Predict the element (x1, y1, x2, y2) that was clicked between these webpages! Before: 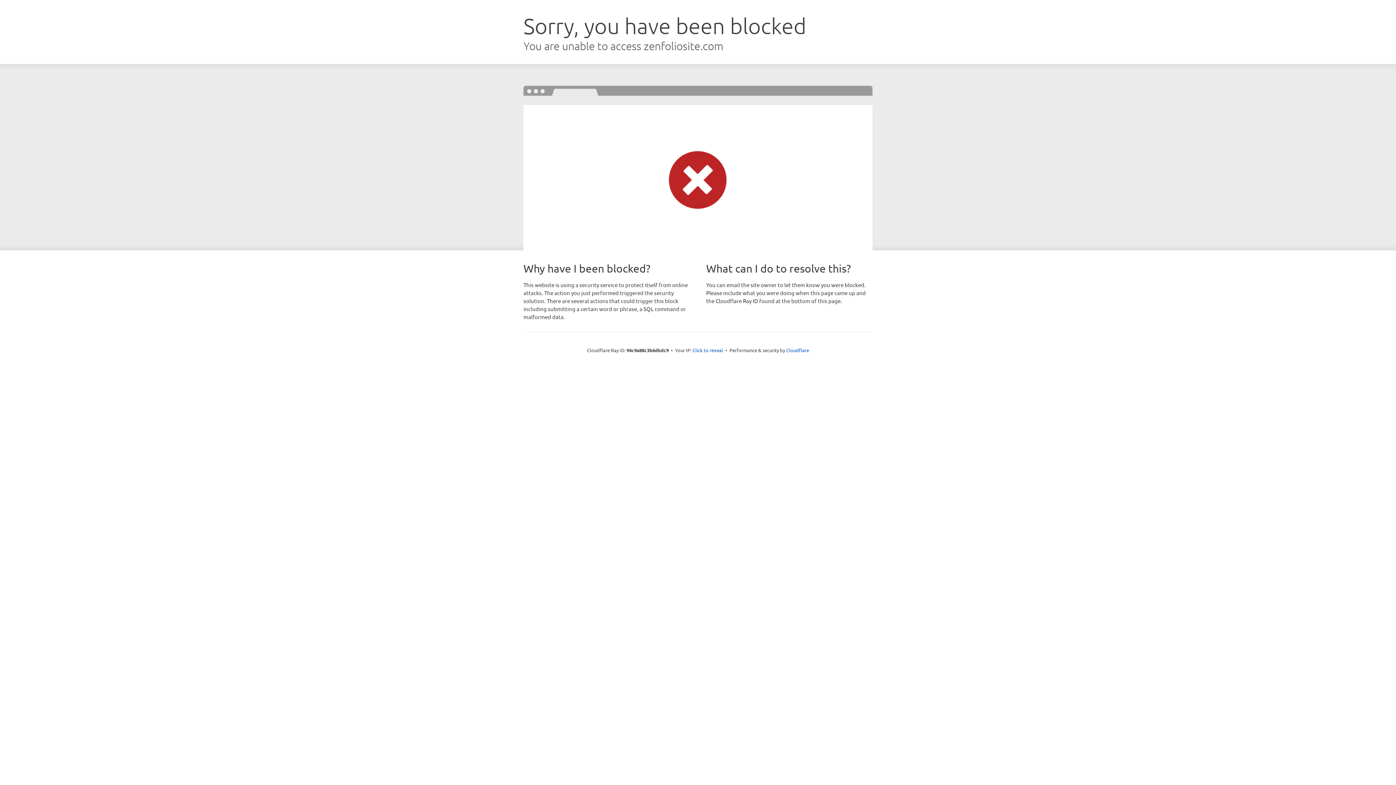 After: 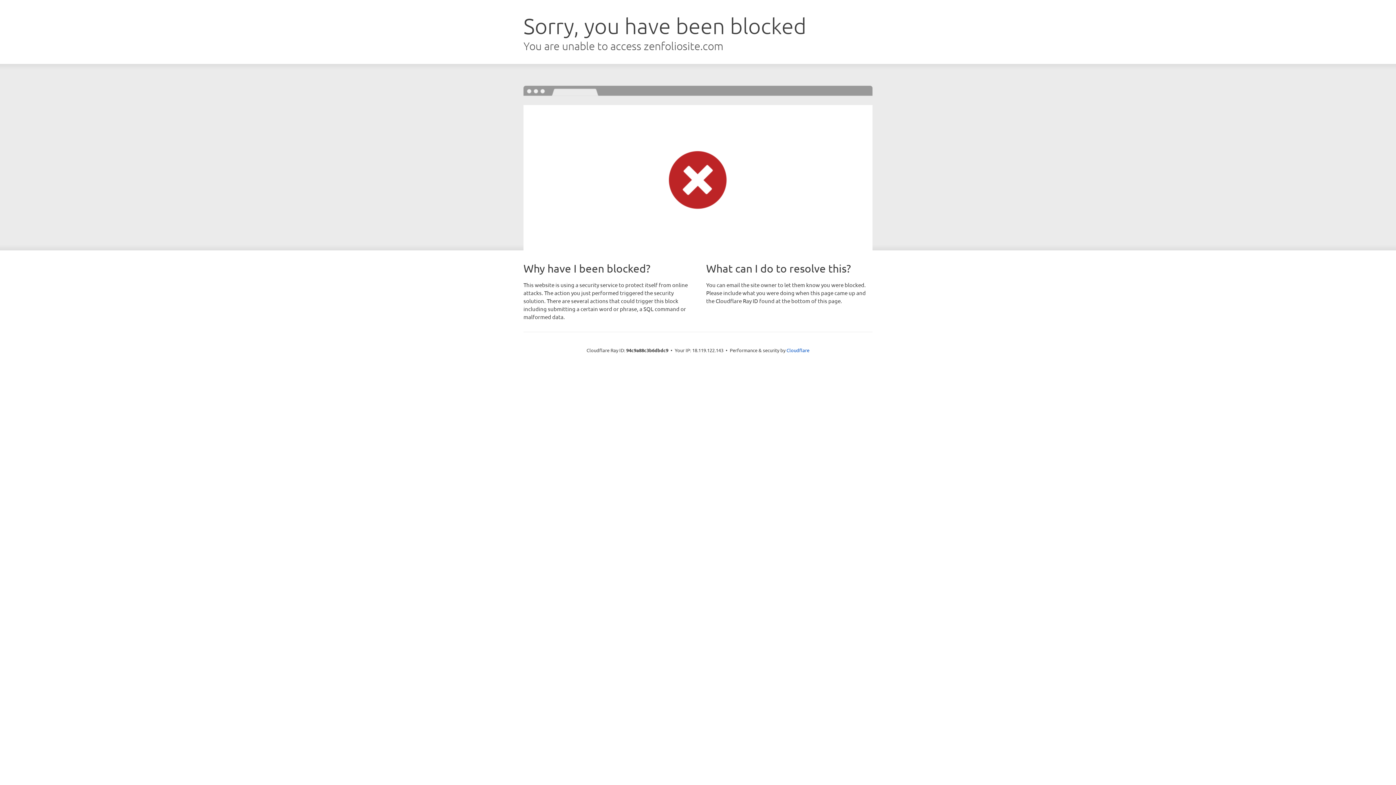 Action: bbox: (692, 346, 723, 353) label: Click to reveal